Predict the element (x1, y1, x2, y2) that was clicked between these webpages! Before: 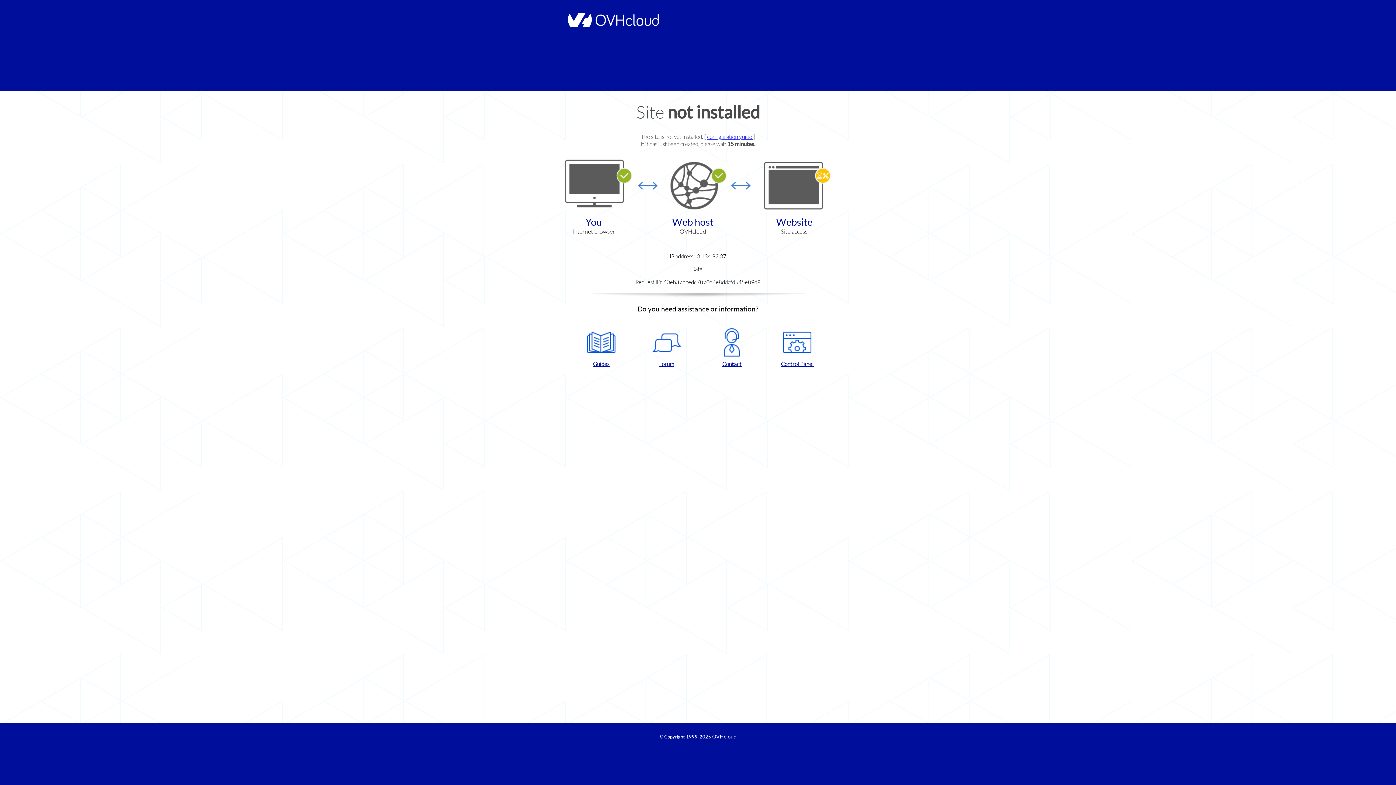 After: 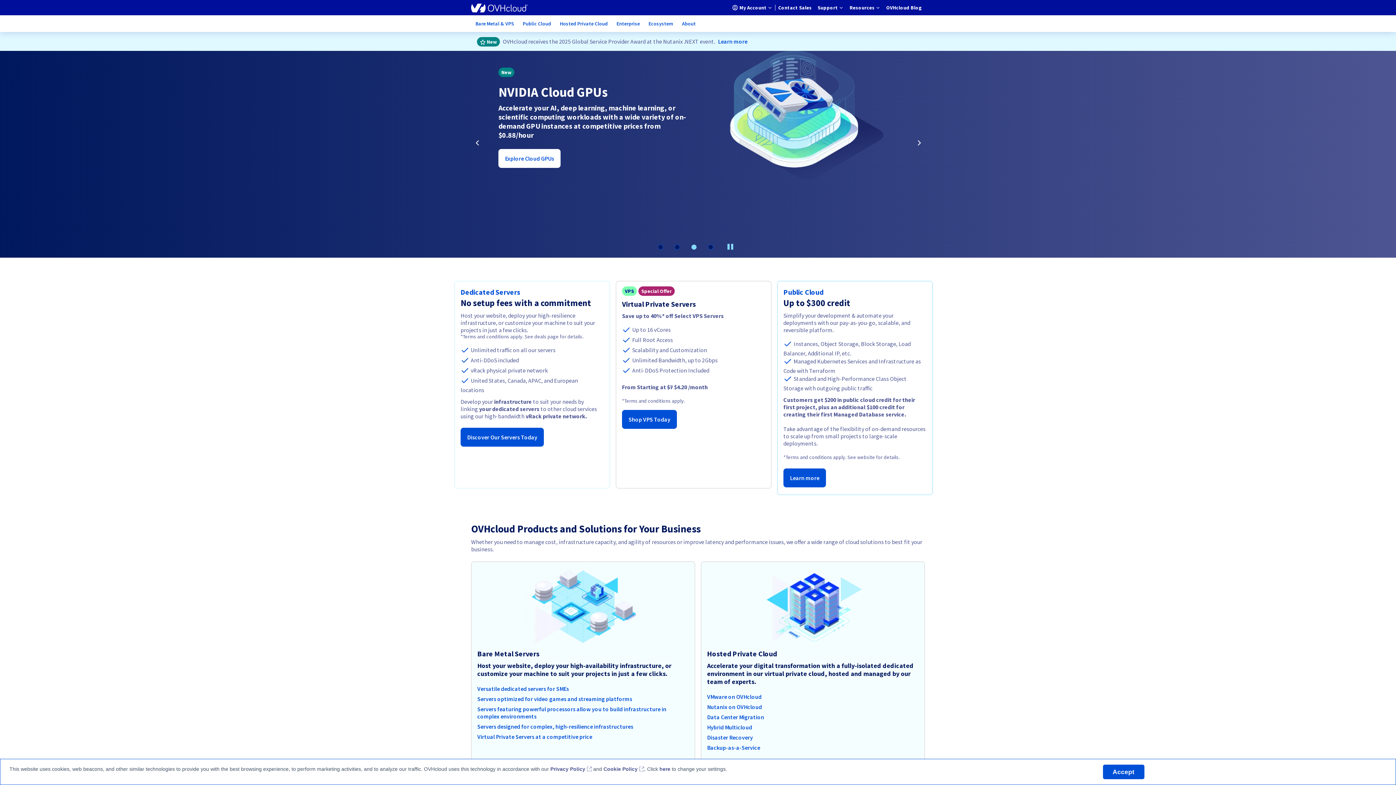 Action: label: OVHcloud bbox: (712, 734, 736, 740)